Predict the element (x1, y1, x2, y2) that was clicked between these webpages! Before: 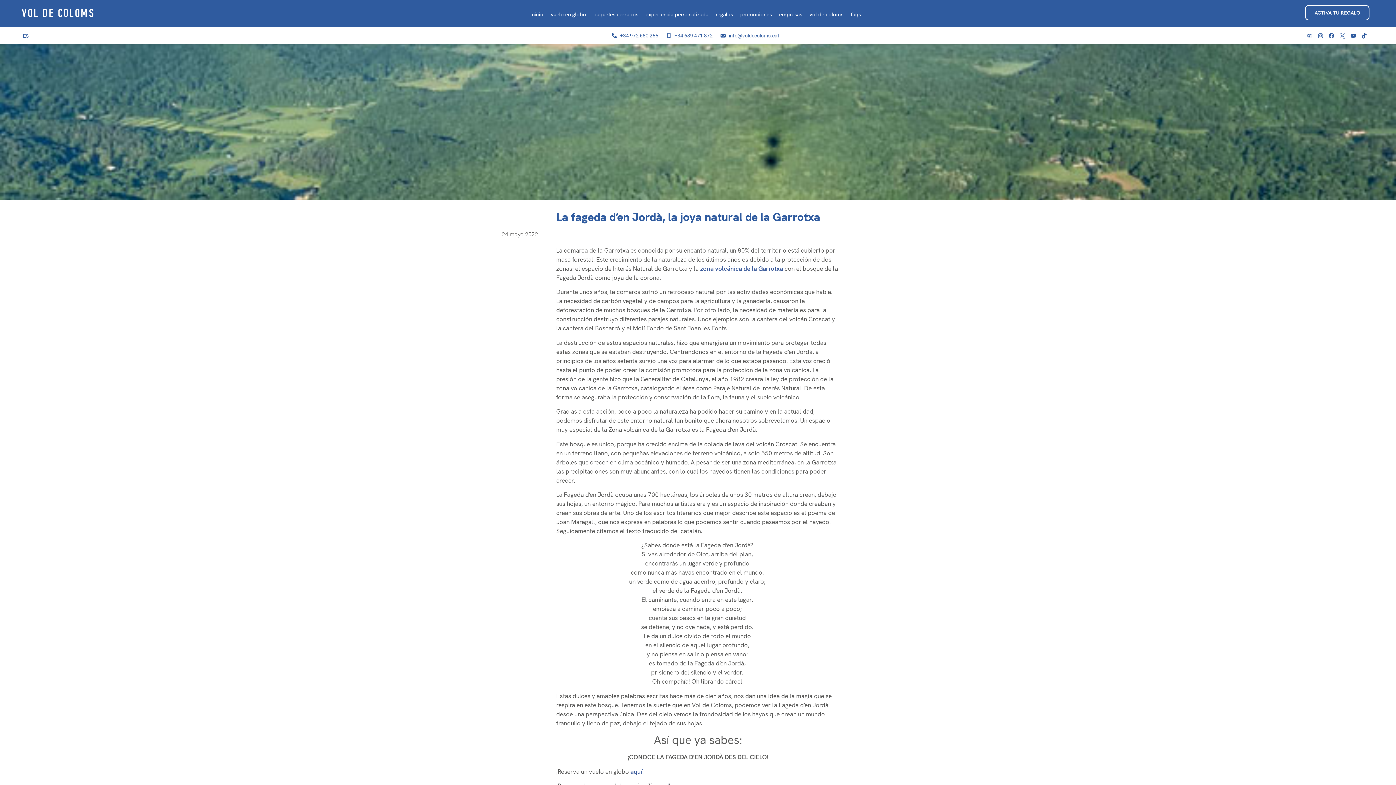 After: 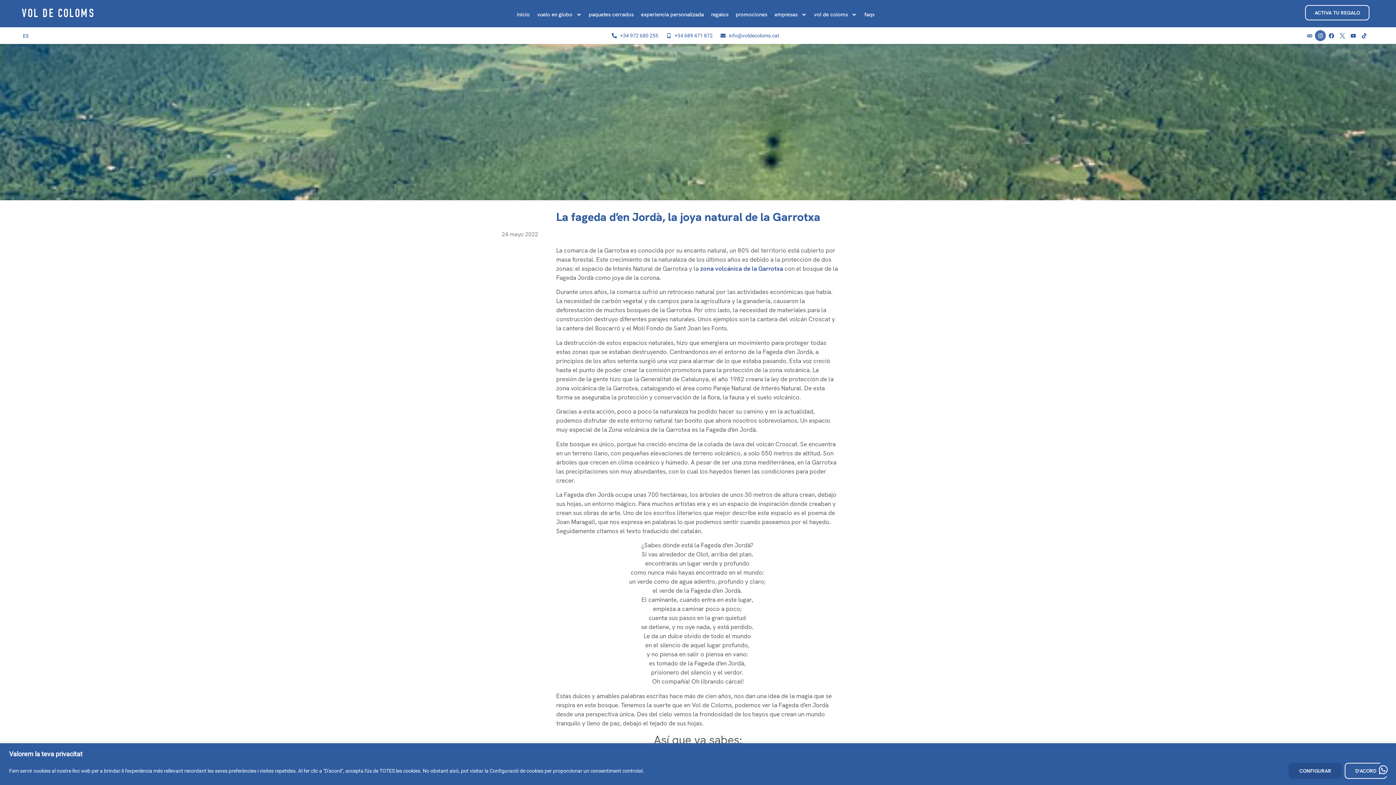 Action: bbox: (1315, 30, 1326, 41) label: Instagram